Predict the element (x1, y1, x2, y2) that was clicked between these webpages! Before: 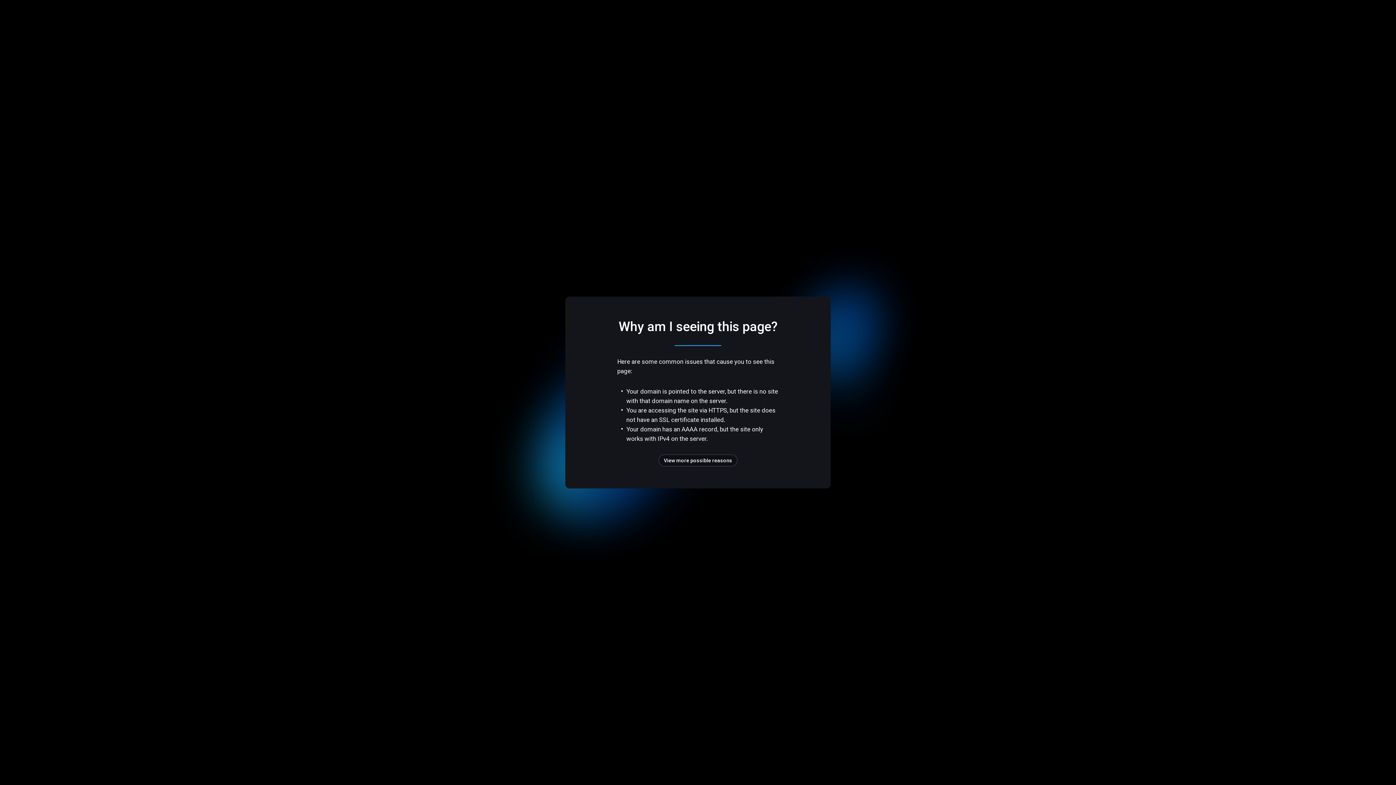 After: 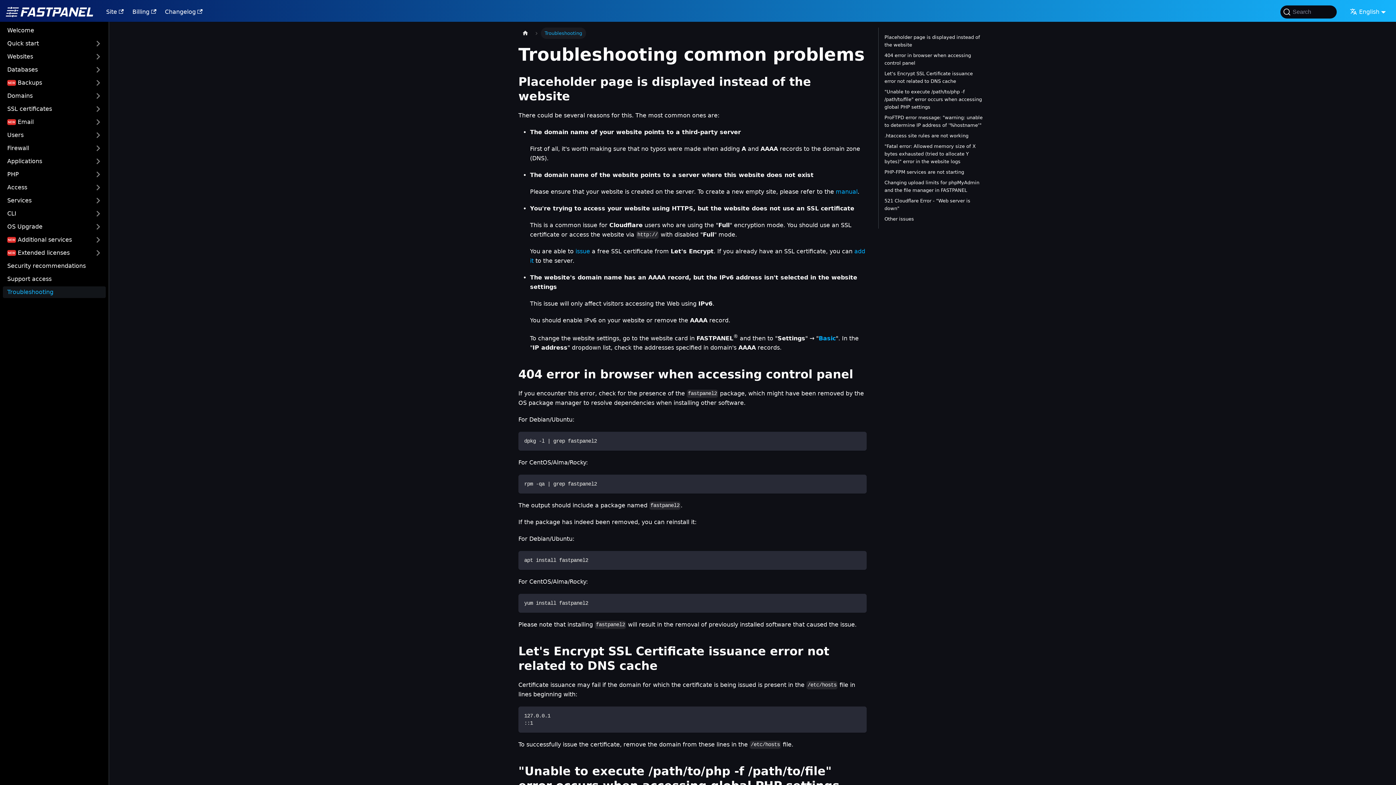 Action: label: View more possible reasons bbox: (658, 454, 737, 466)